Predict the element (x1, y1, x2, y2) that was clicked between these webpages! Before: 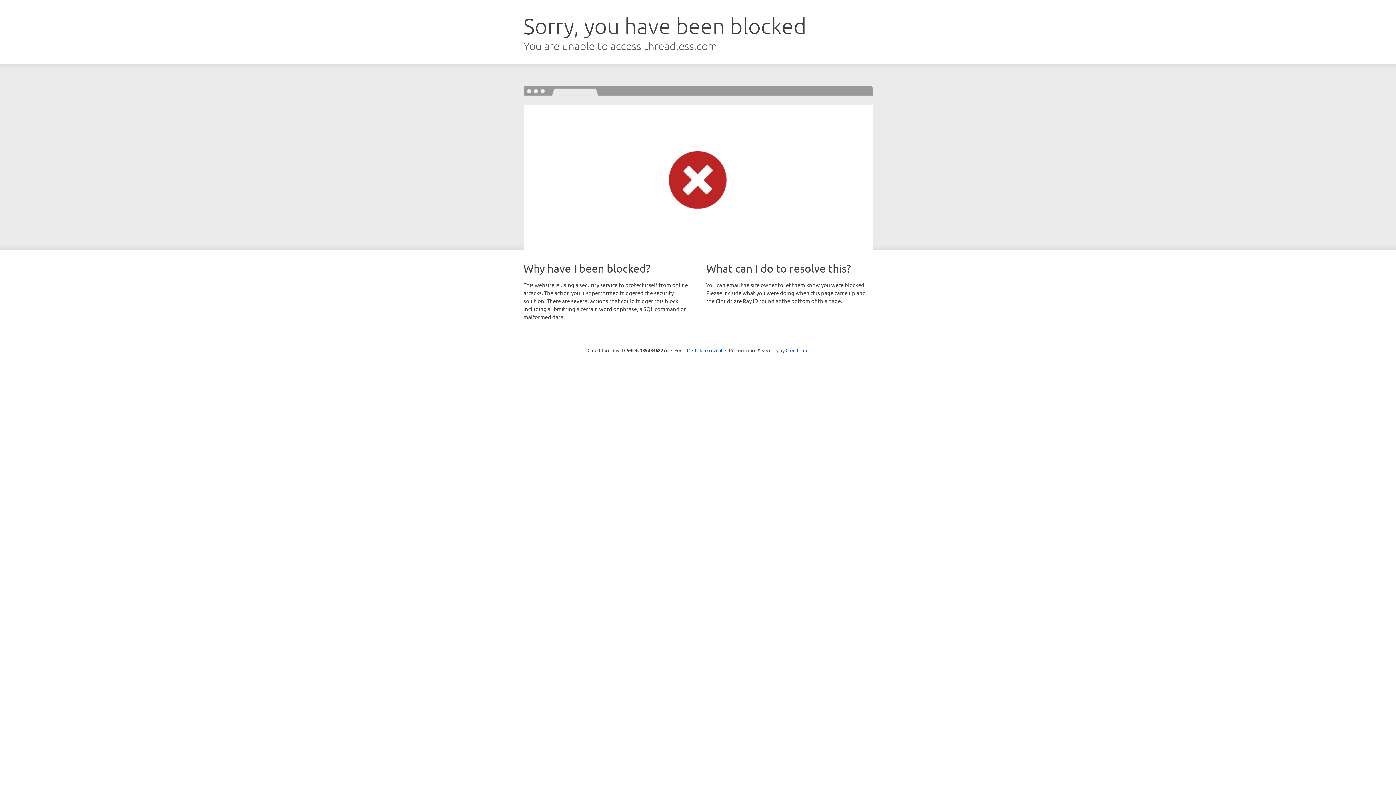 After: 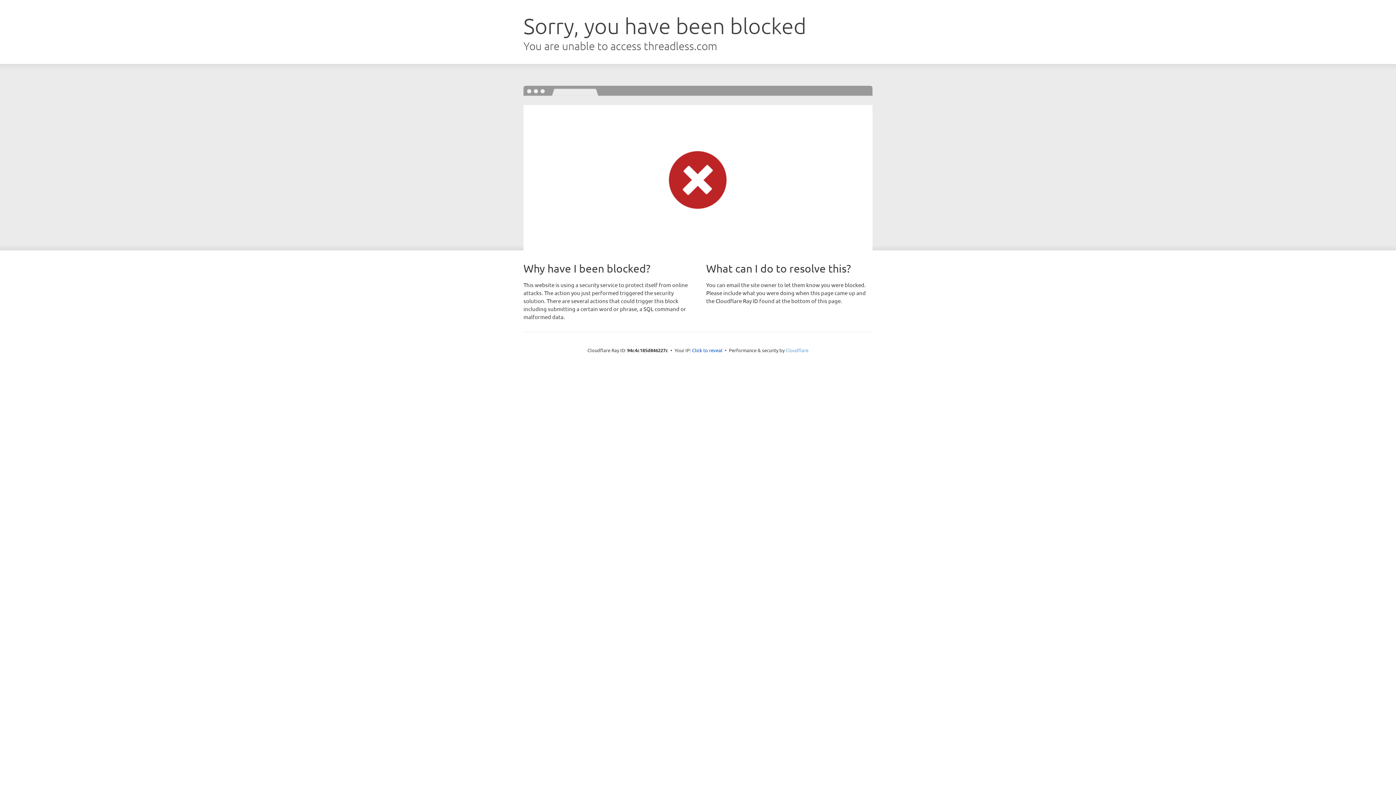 Action: bbox: (785, 347, 808, 353) label: Cloudflare